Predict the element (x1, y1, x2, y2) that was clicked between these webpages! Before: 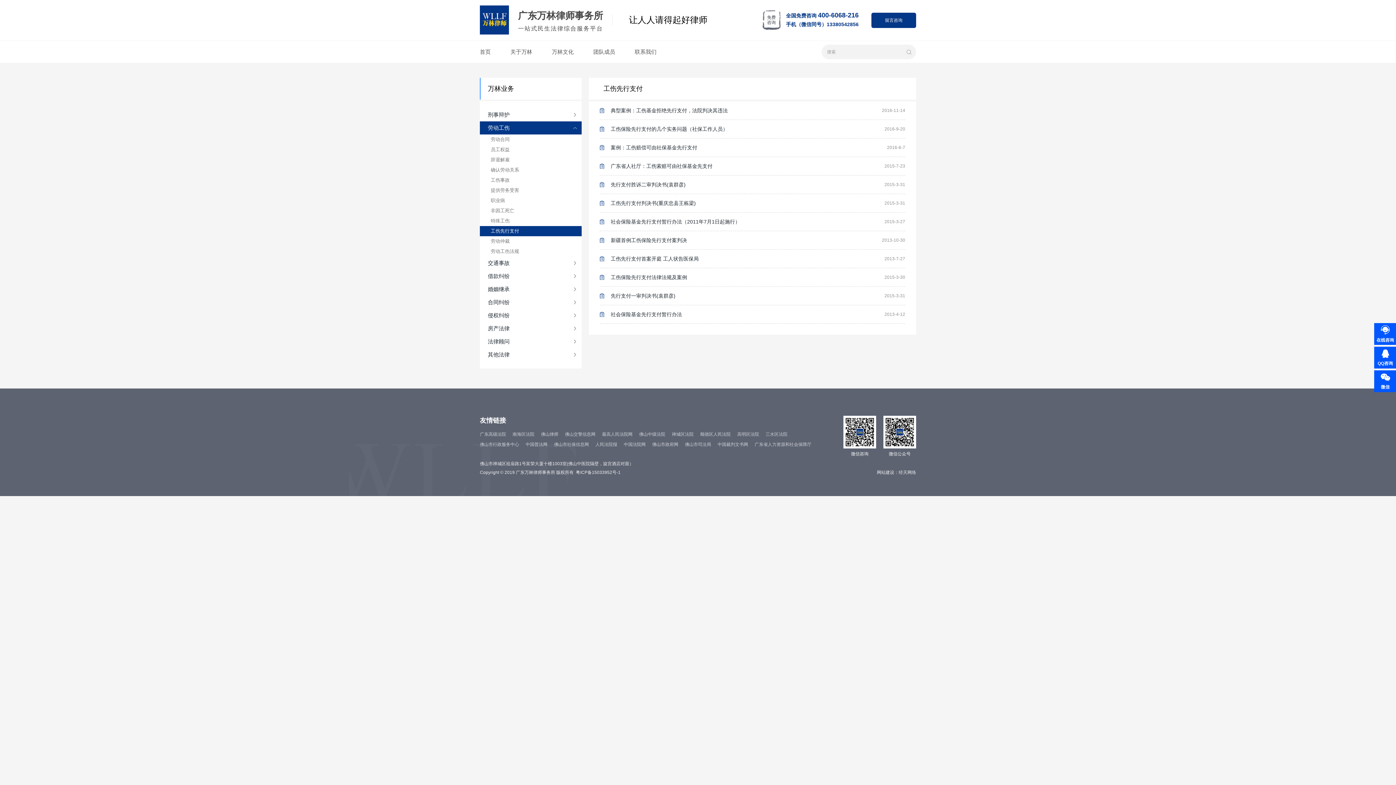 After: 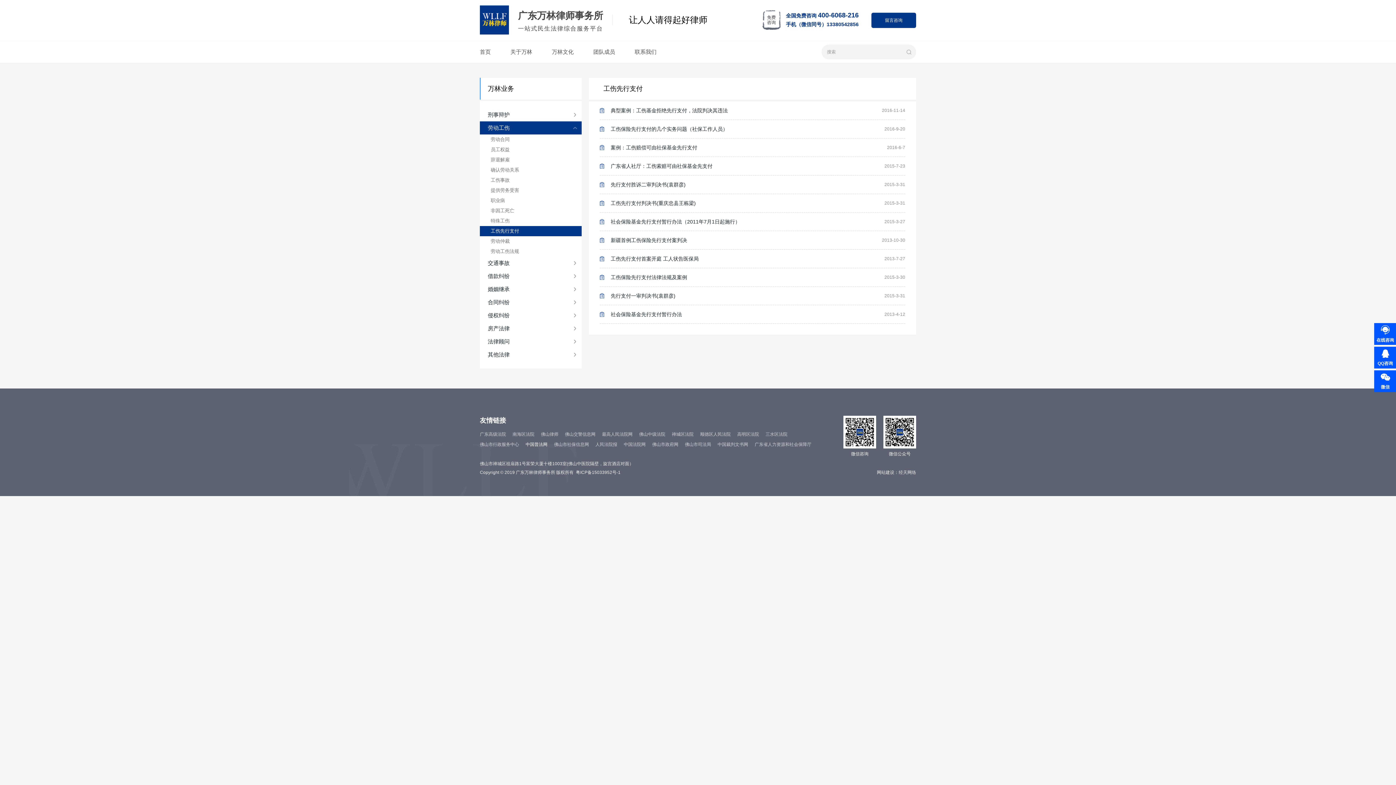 Action: bbox: (525, 439, 547, 449) label: 中国普法网